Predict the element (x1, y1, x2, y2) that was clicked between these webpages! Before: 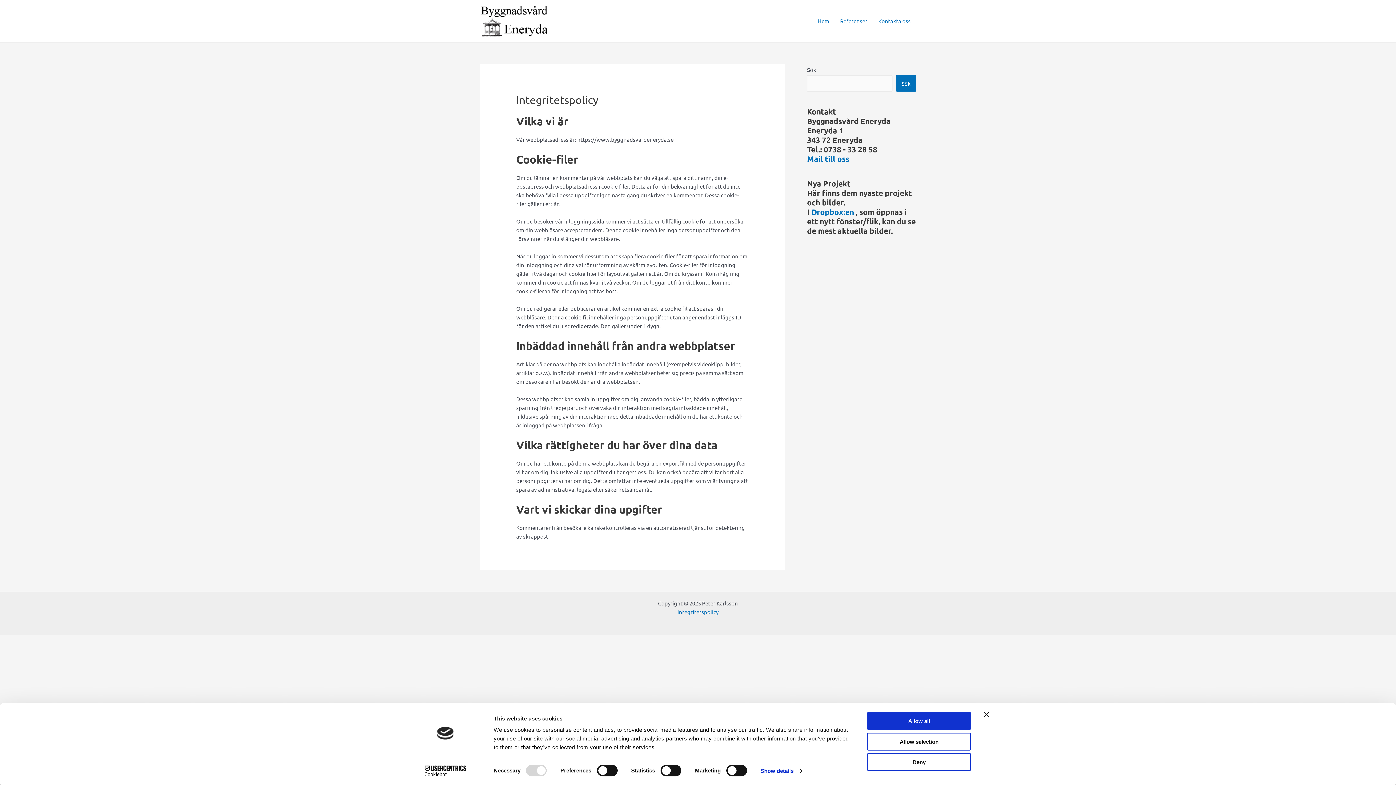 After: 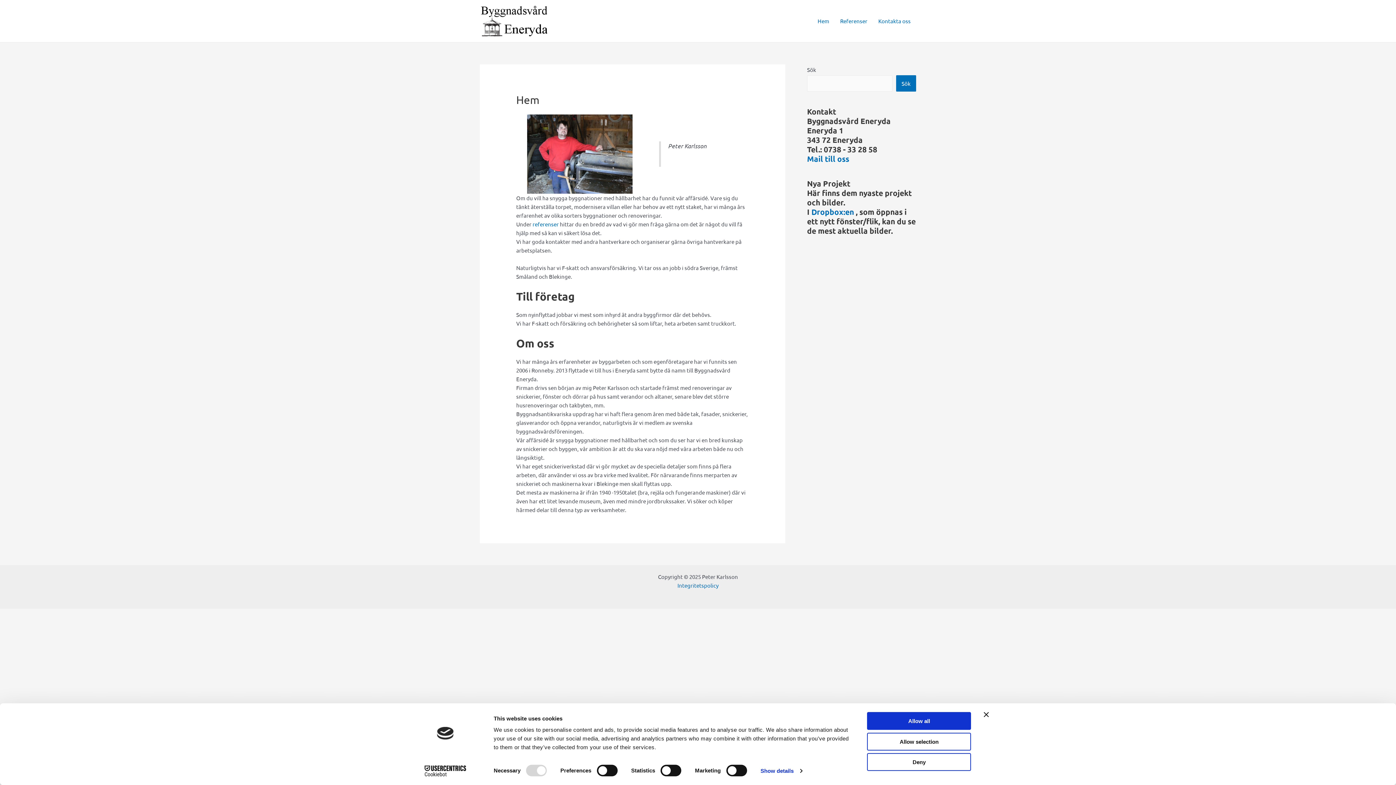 Action: bbox: (812, 8, 834, 33) label: Hem